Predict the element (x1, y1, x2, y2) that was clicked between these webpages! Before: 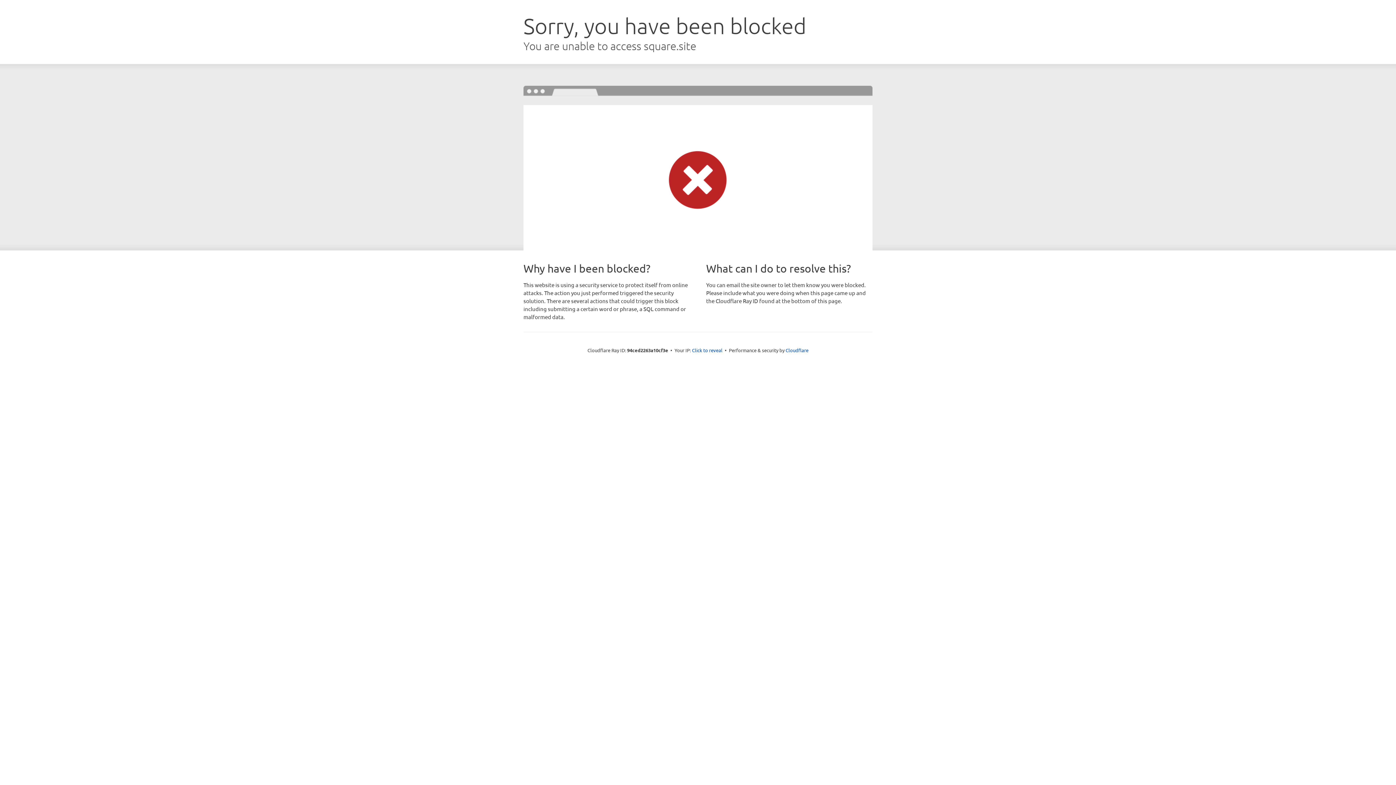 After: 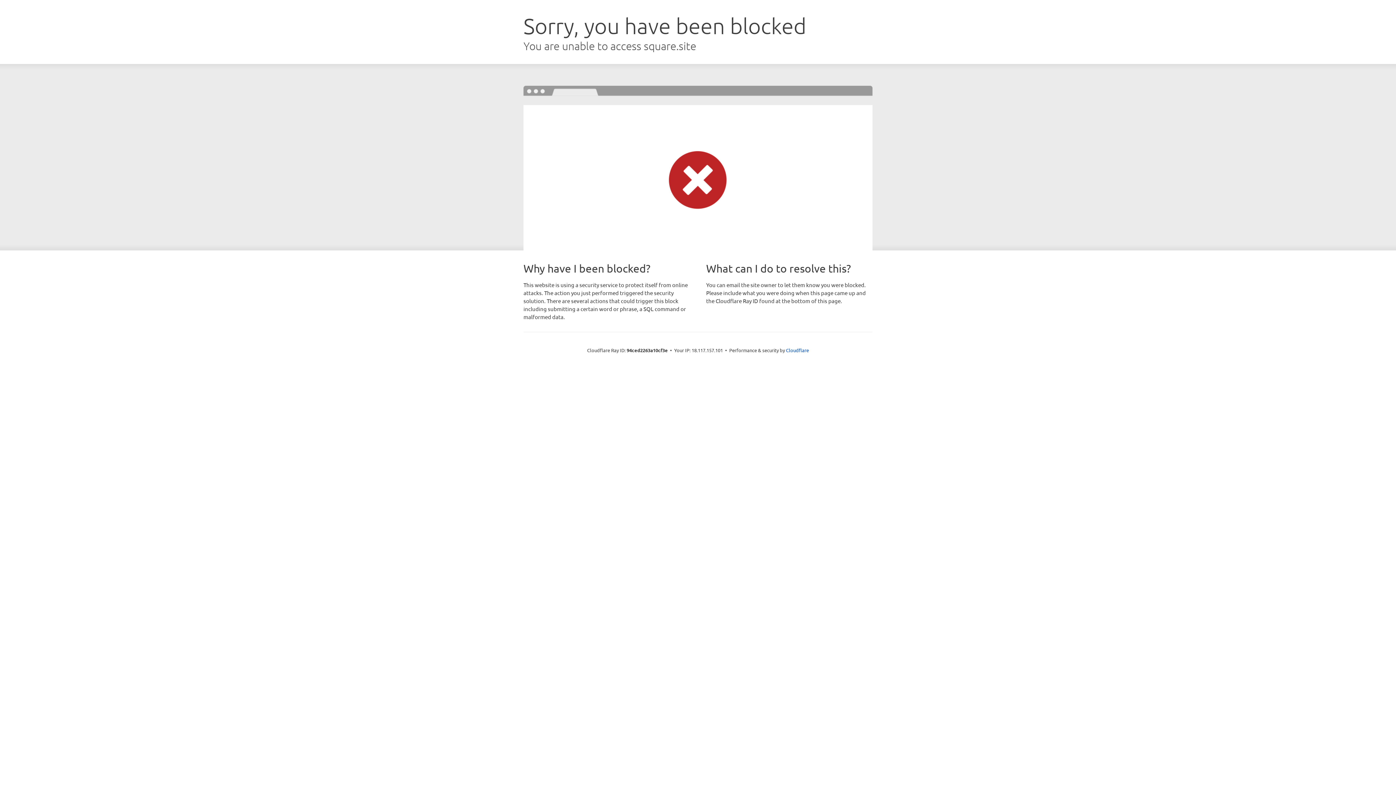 Action: label: Click to reveal bbox: (692, 346, 722, 353)